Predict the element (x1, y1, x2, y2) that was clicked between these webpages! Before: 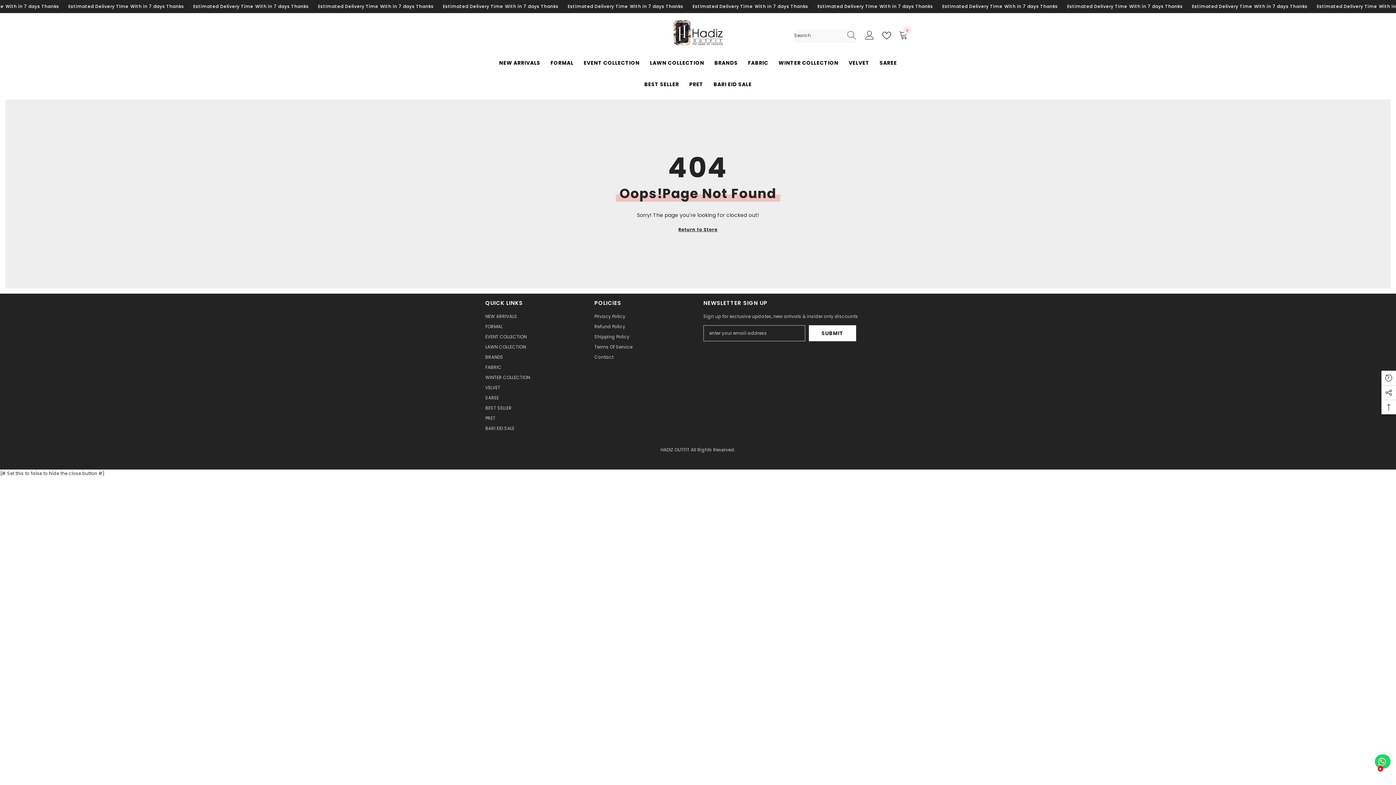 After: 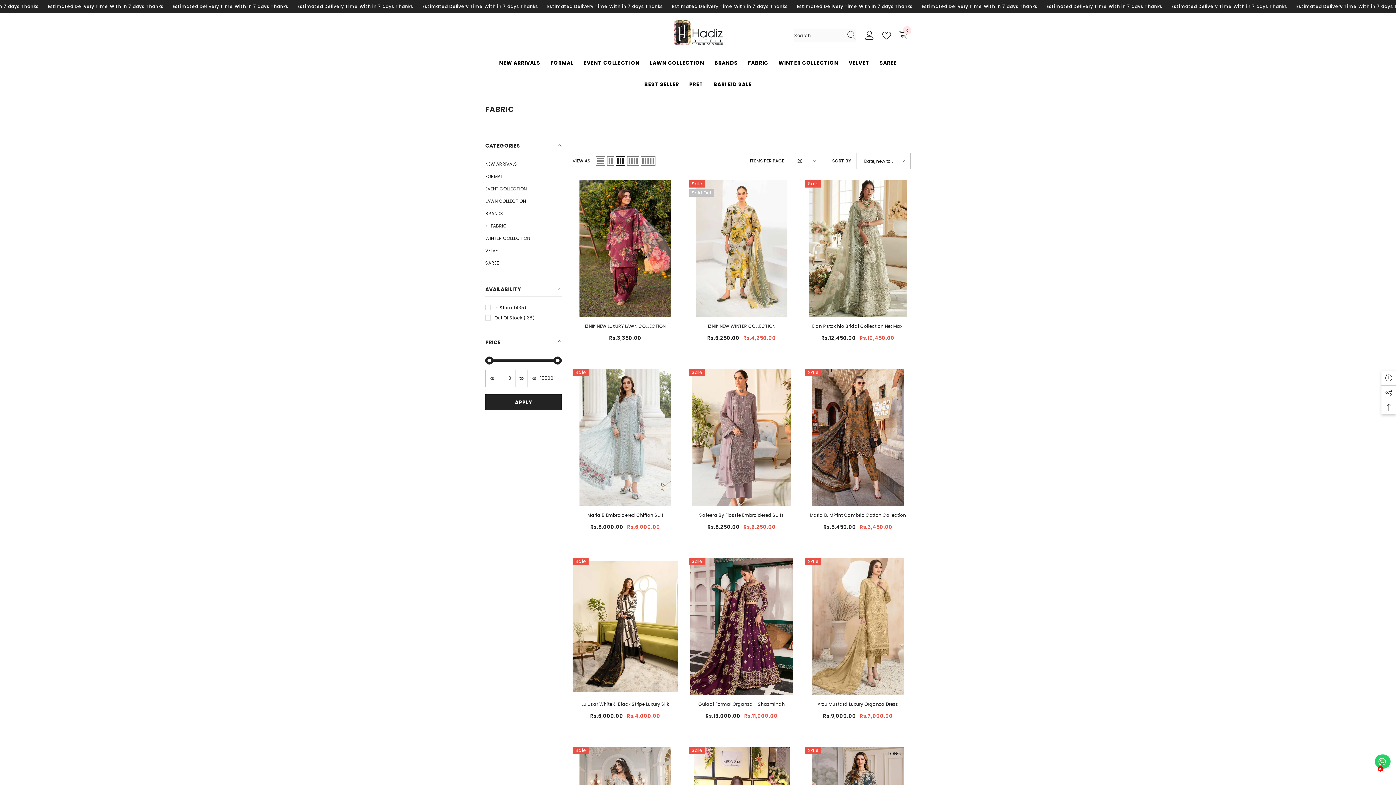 Action: bbox: (485, 362, 501, 372) label: FABRIC